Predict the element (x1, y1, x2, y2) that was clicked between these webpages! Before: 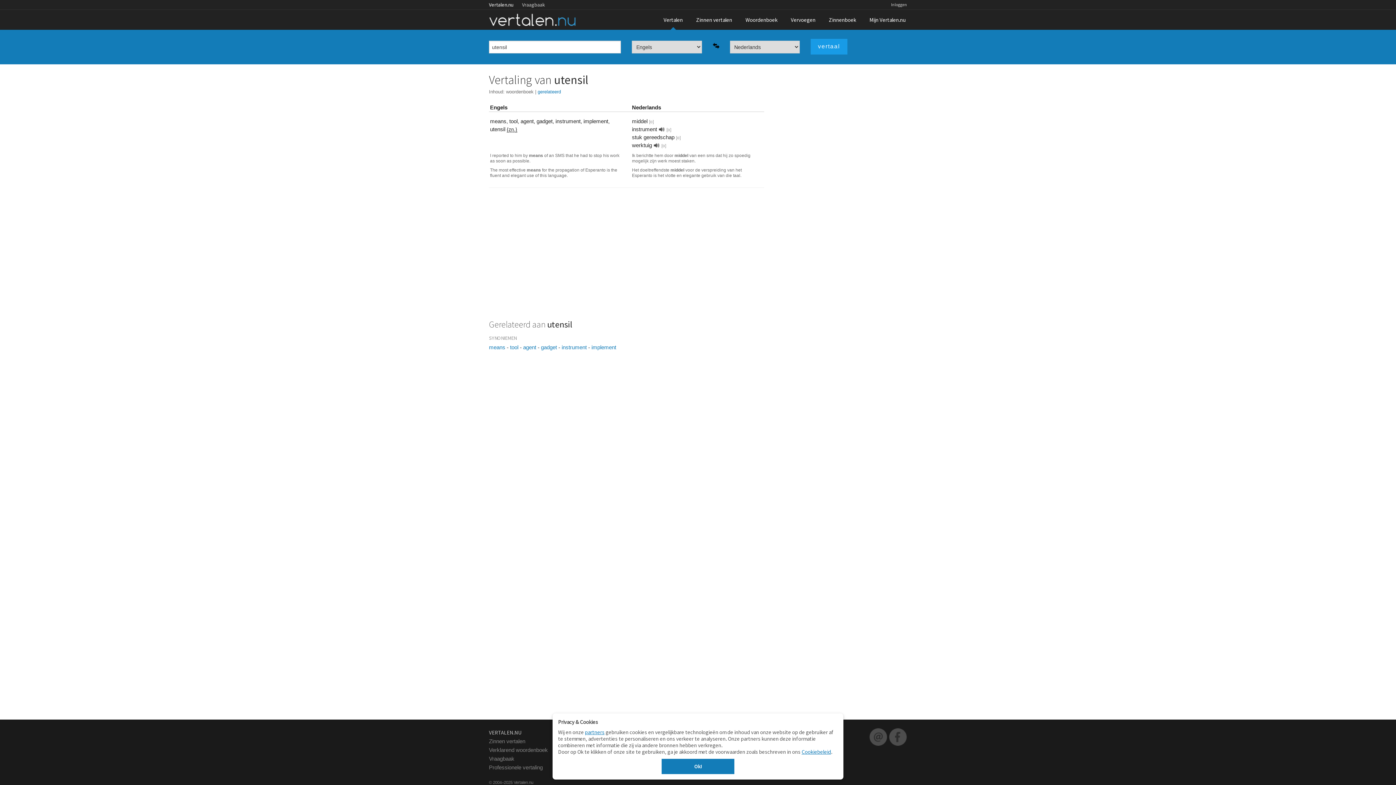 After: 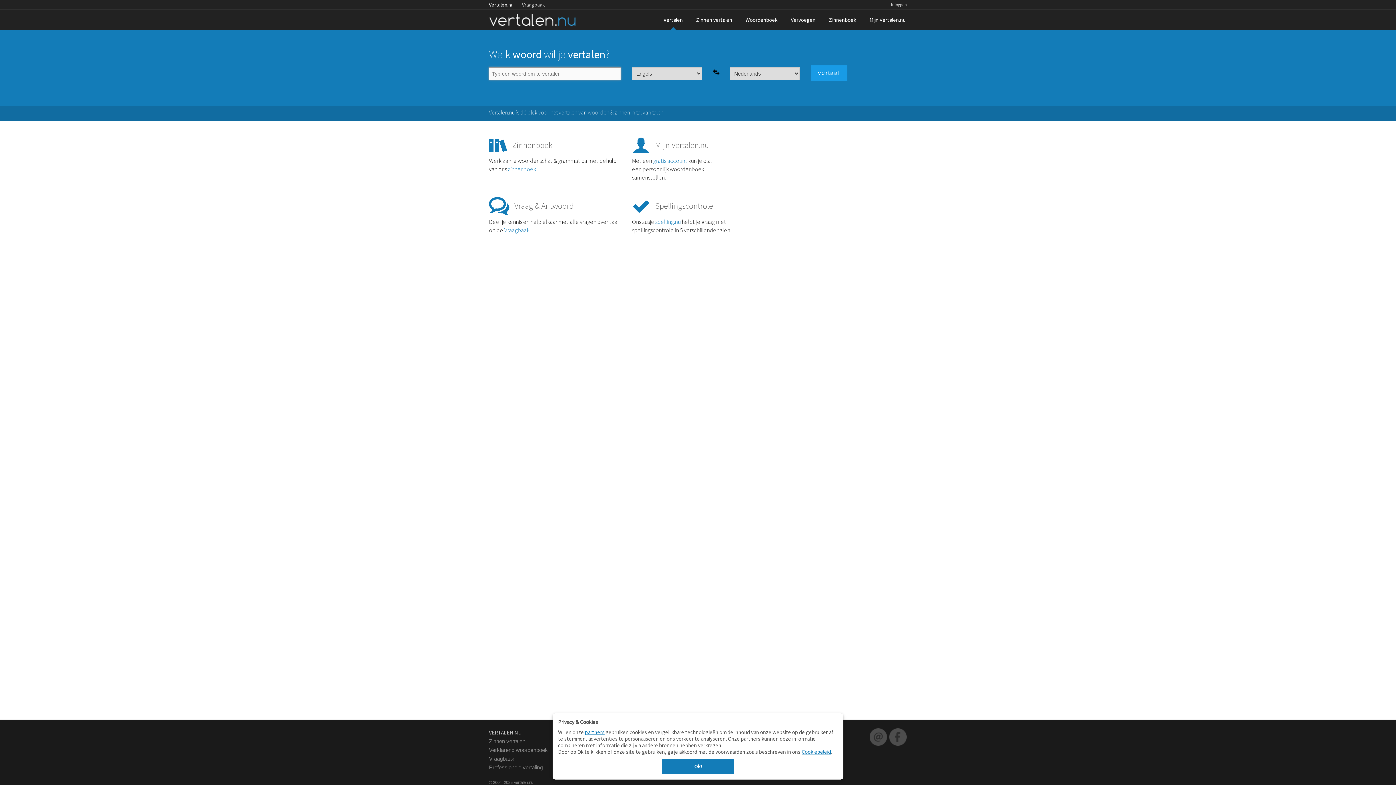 Action: bbox: (487, 9, 578, 29) label:  